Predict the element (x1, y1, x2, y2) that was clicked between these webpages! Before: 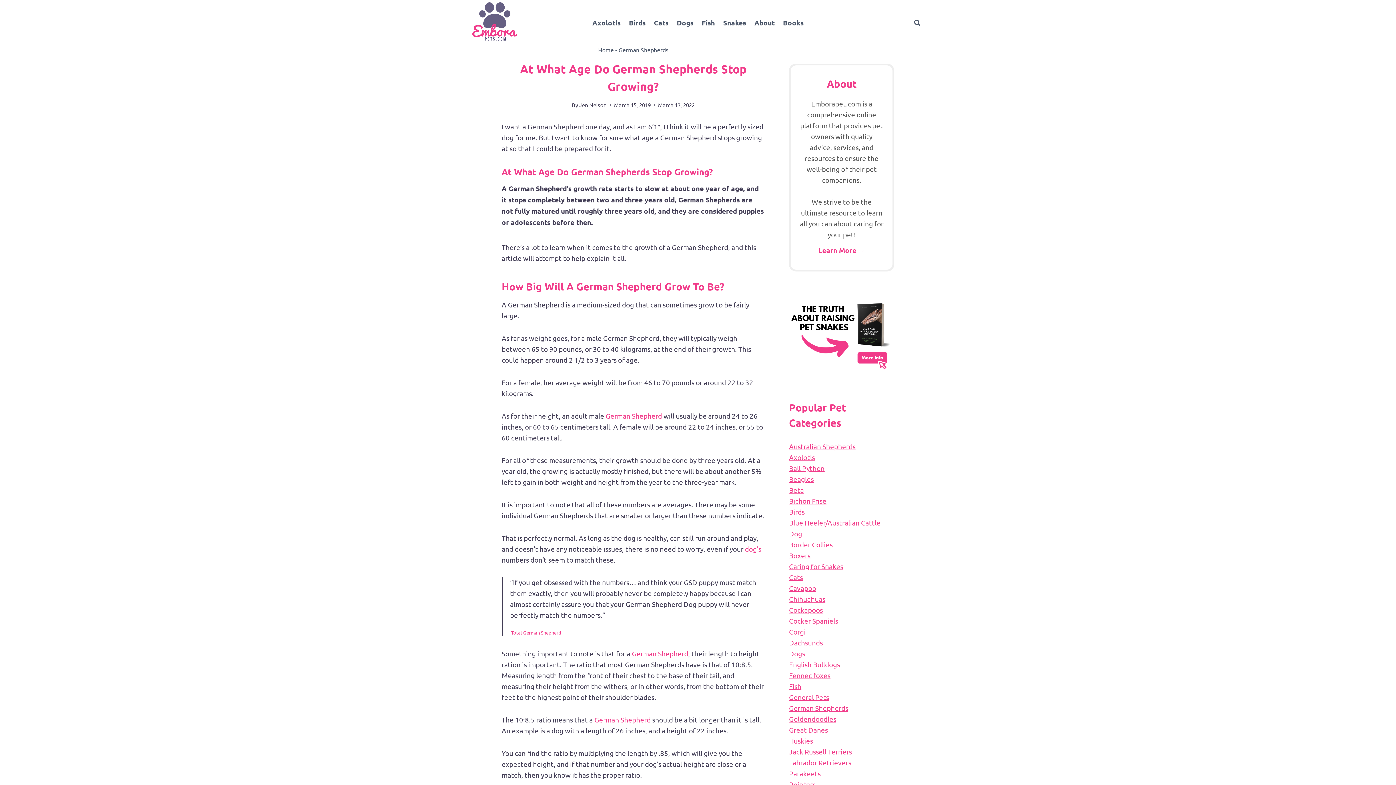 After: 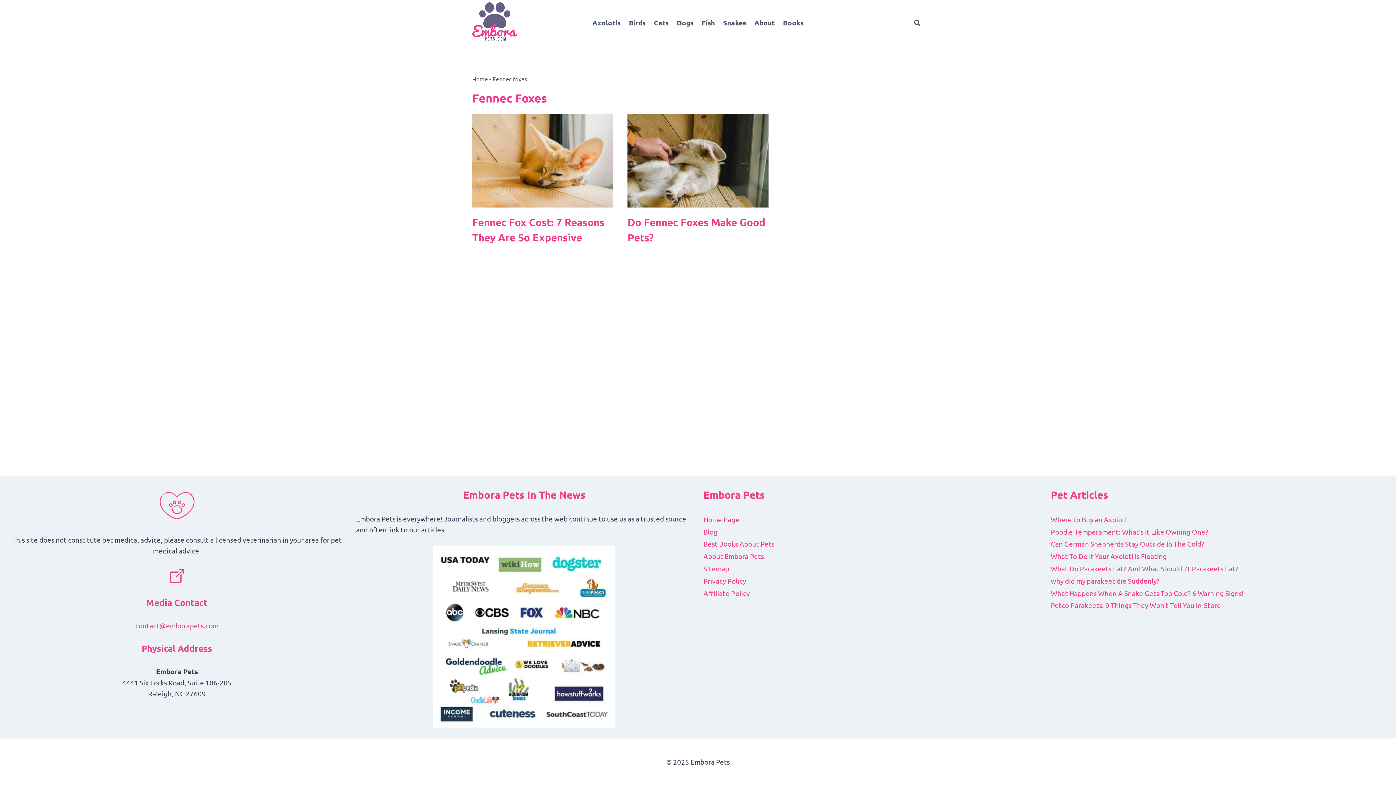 Action: label: Fennec foxes bbox: (789, 671, 830, 679)